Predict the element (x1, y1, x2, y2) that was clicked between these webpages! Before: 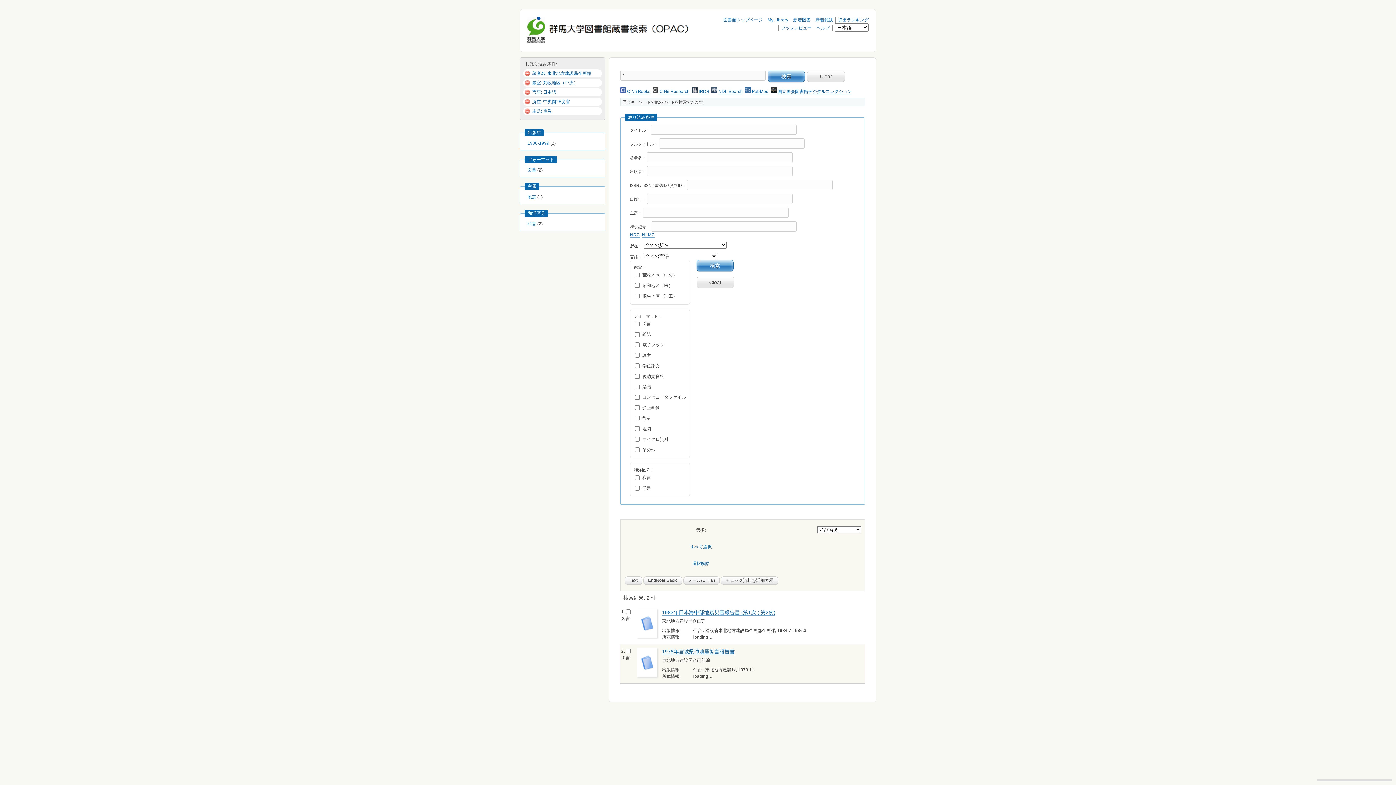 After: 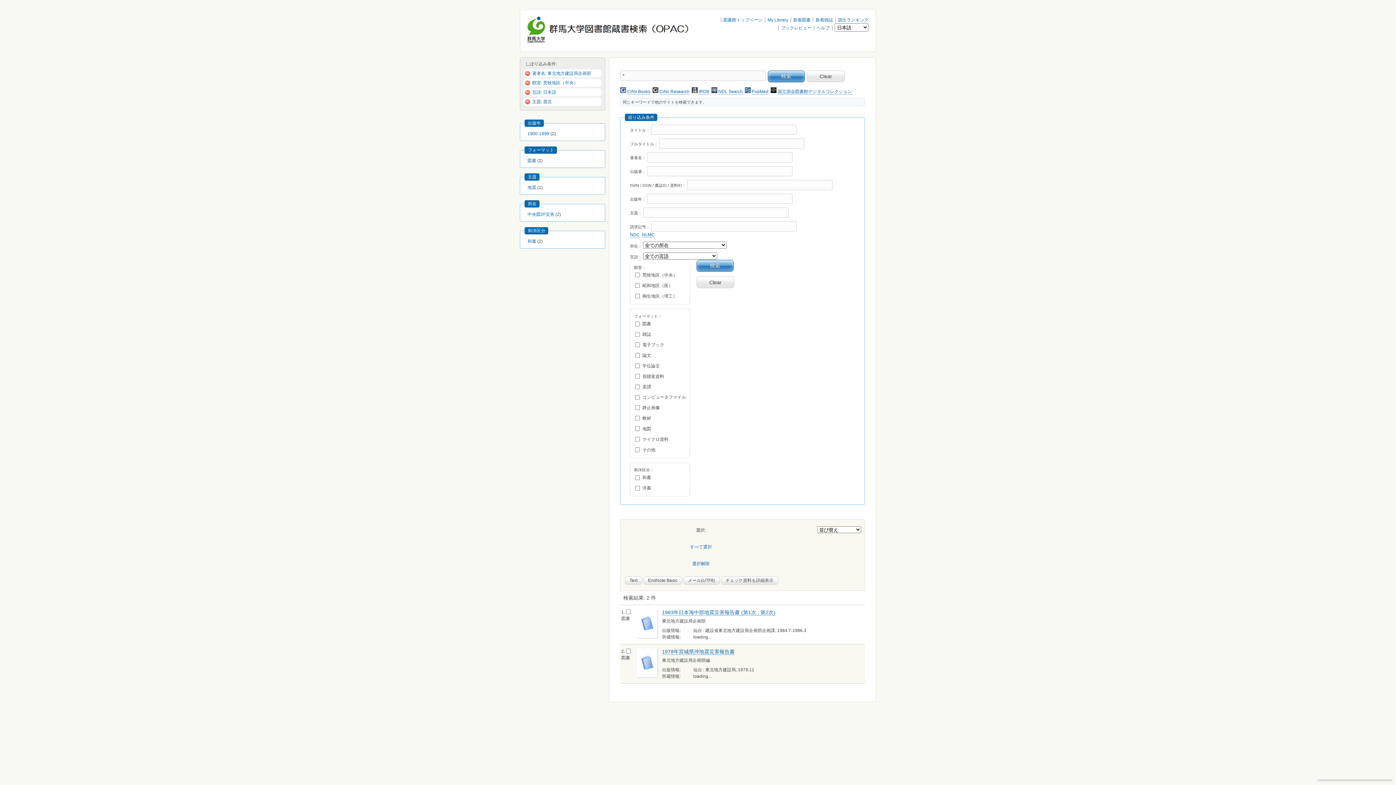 Action: bbox: (524, 99, 532, 104)